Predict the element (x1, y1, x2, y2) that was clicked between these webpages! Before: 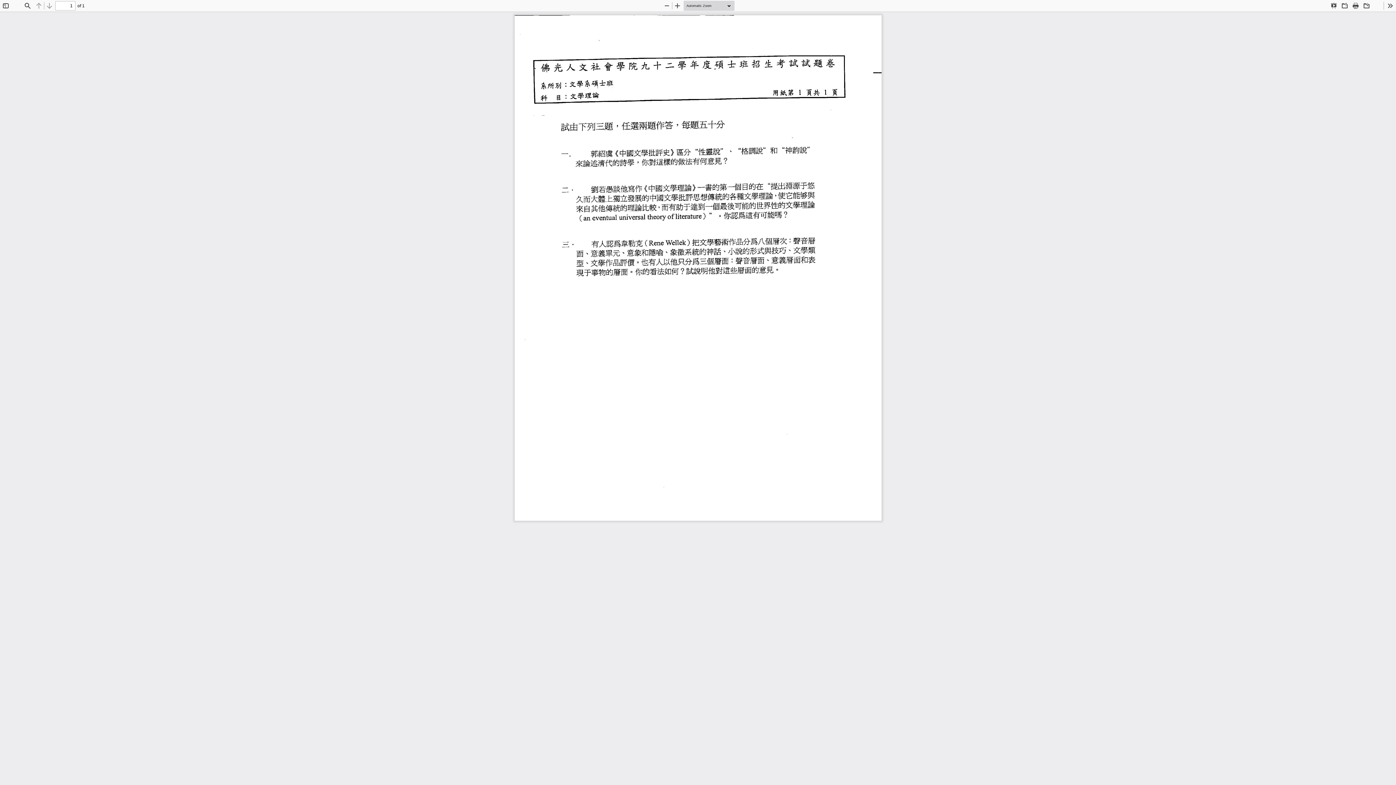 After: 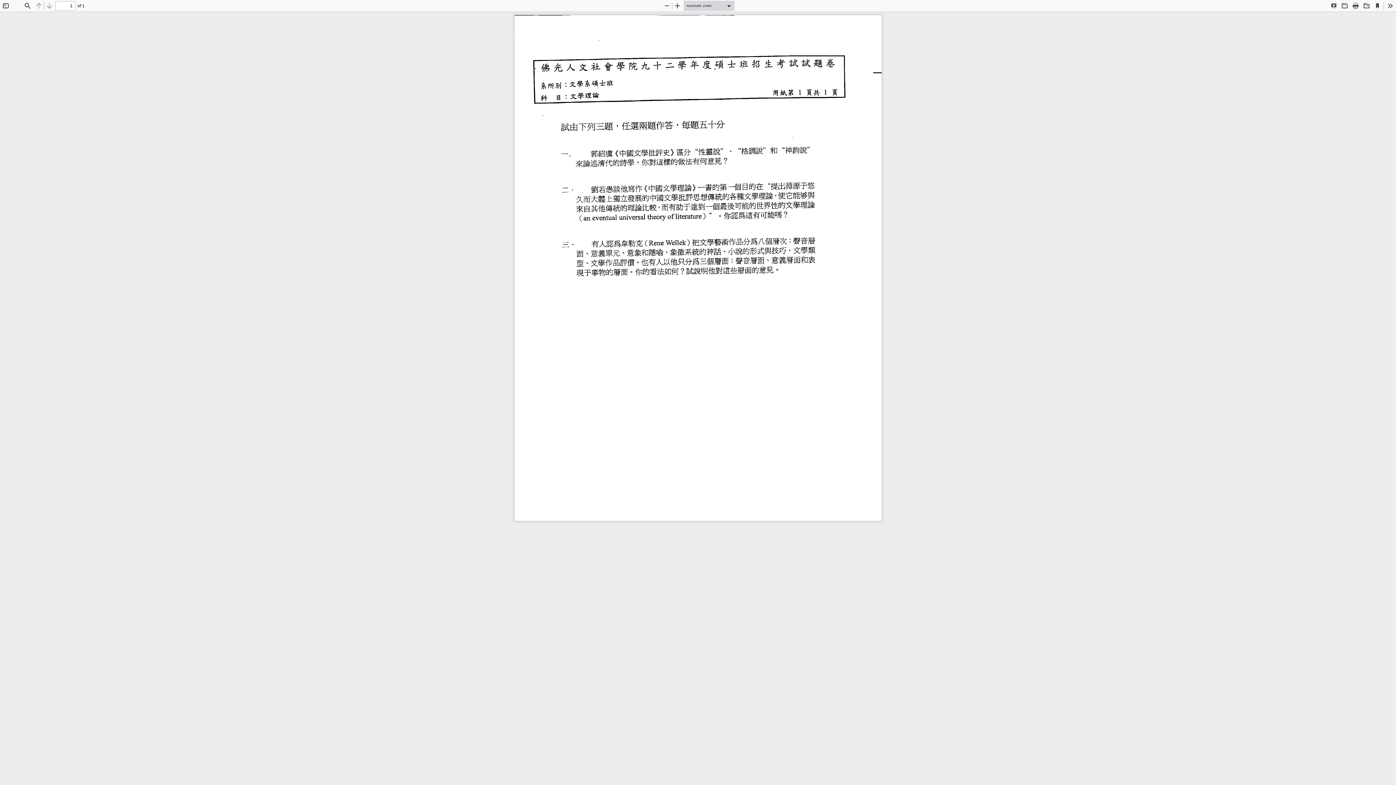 Action: label: Presentation Mode bbox: (1329, 0, 1339, 10)